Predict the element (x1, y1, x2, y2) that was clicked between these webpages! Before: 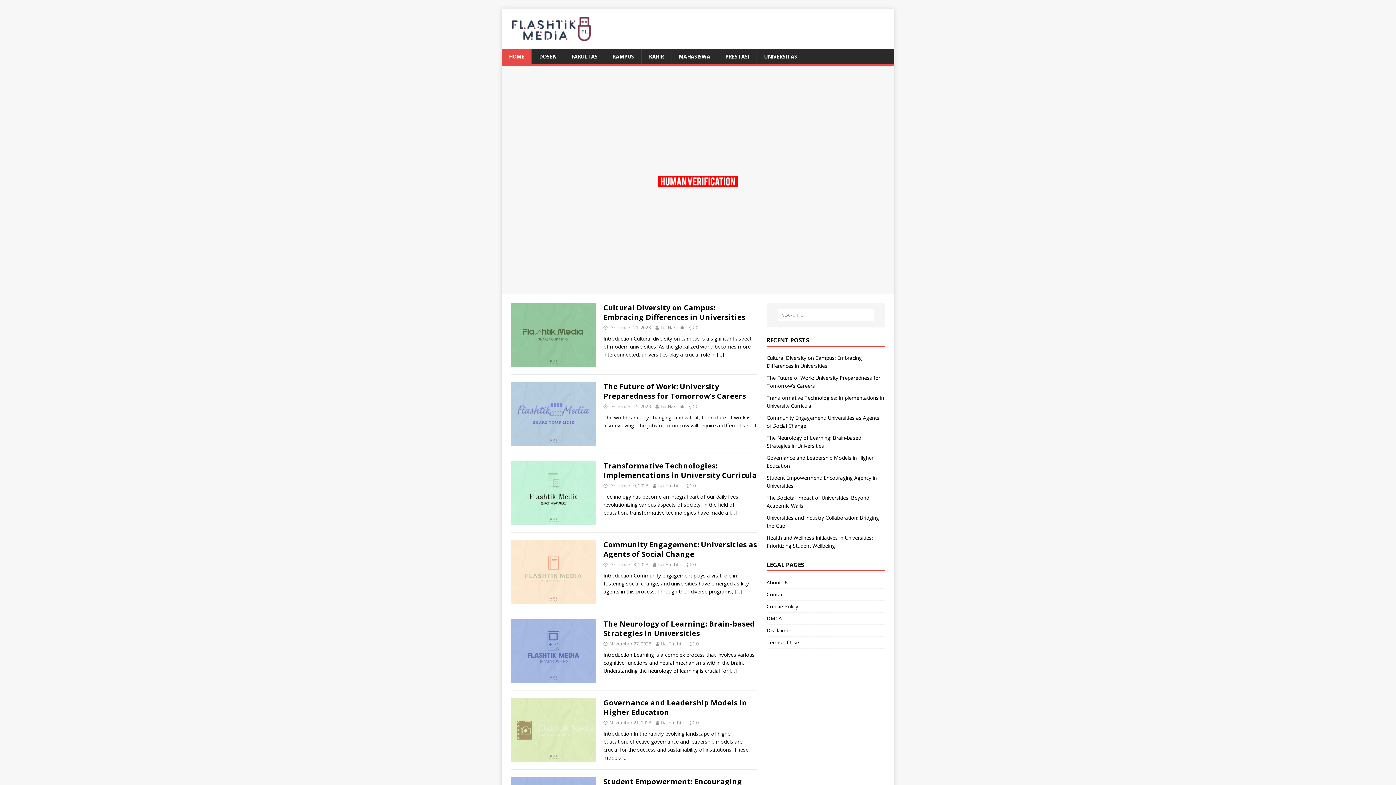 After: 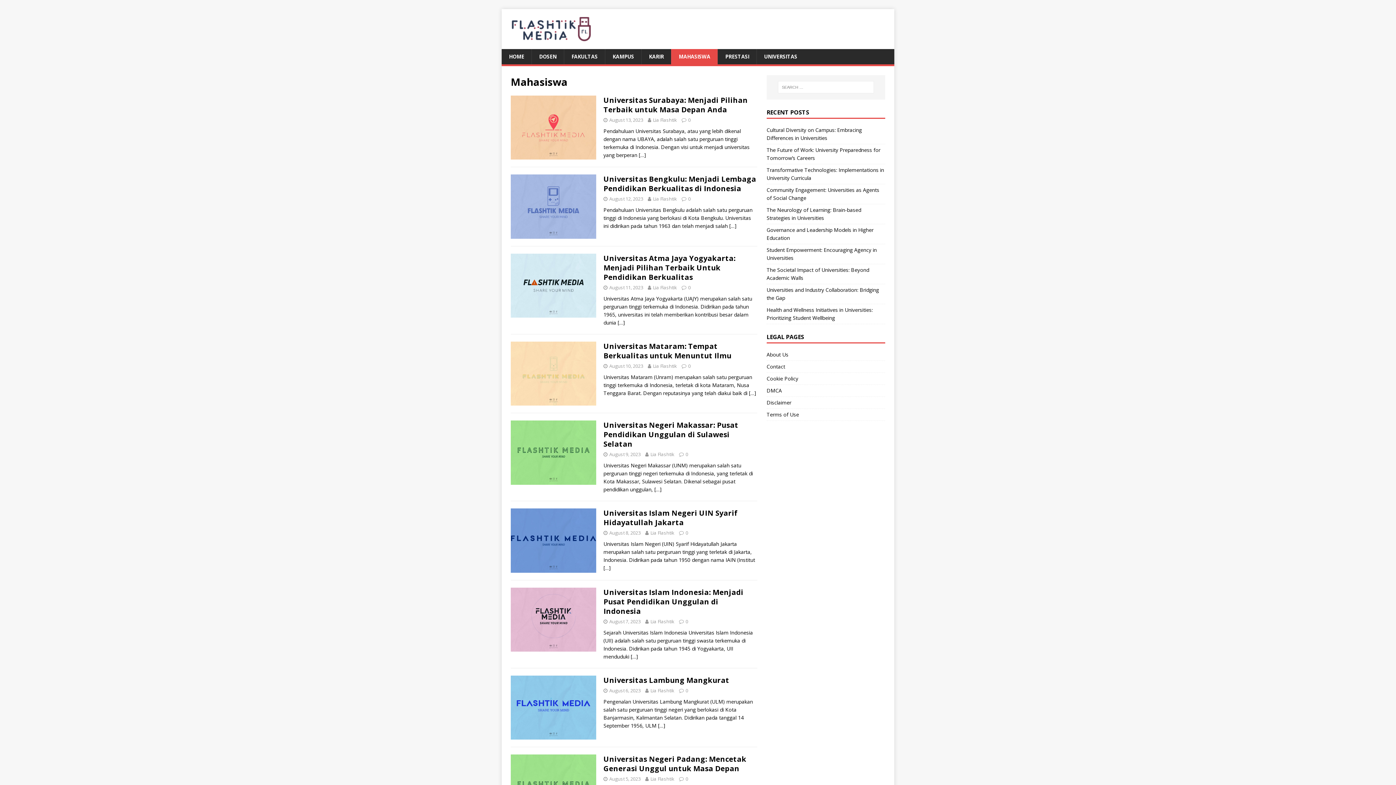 Action: label: MAHASISWA bbox: (671, 49, 717, 64)